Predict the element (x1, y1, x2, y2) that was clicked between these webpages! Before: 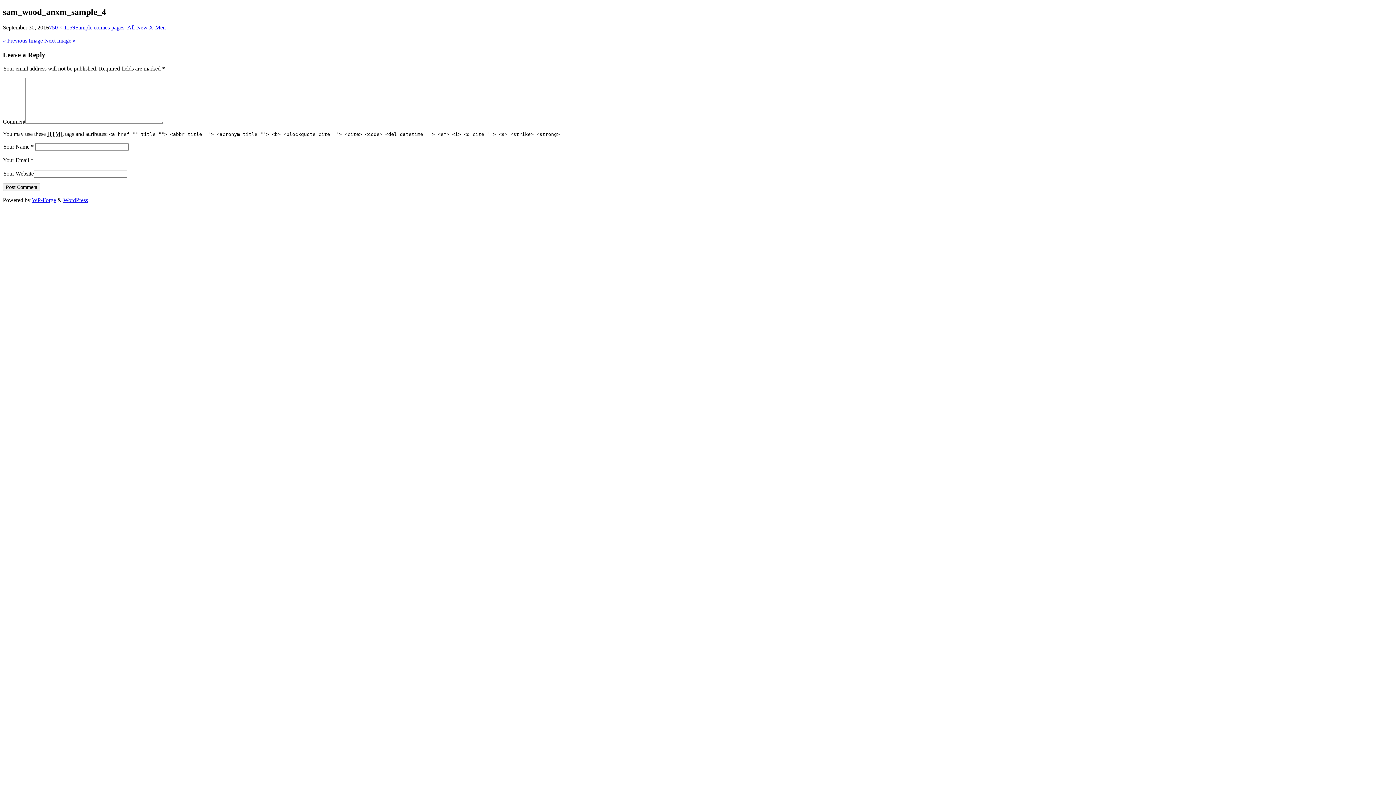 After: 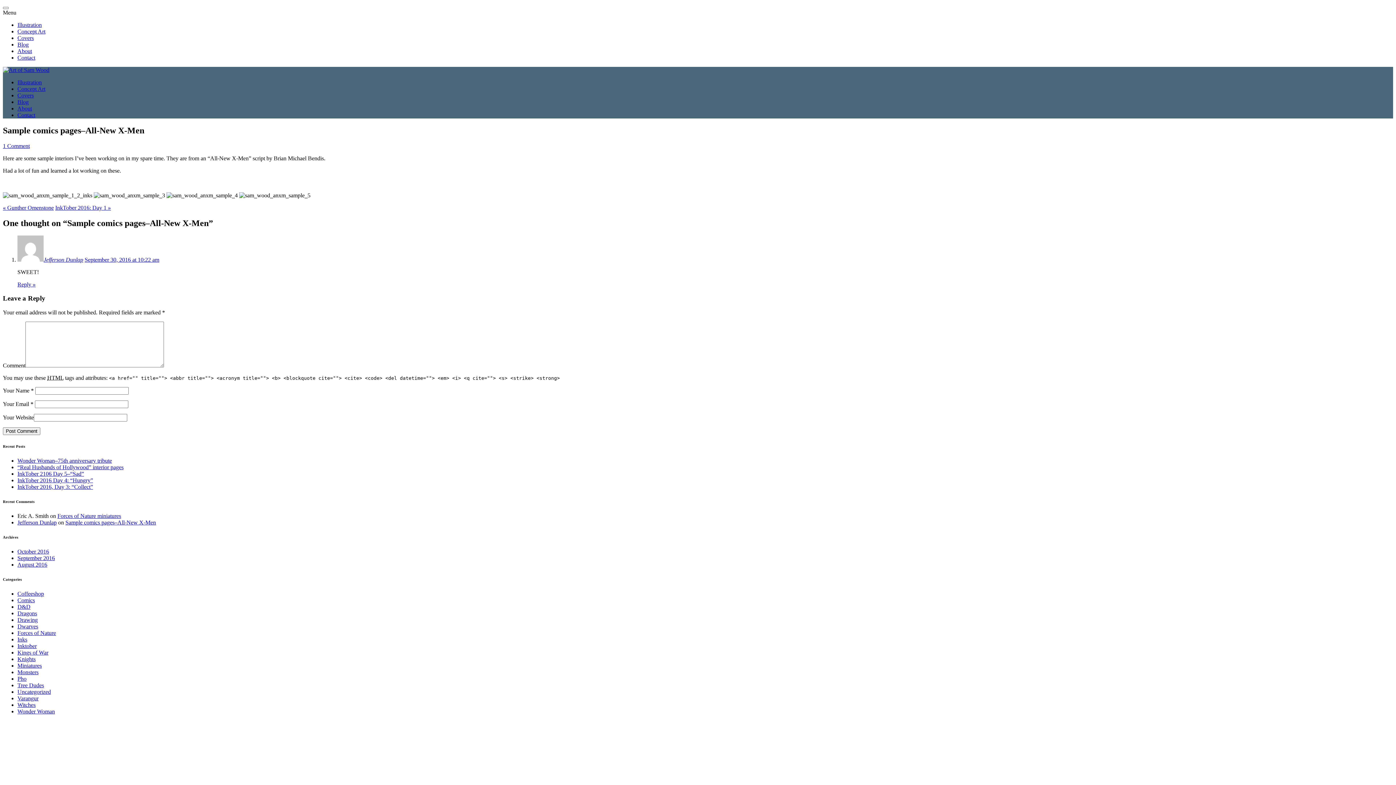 Action: label: Sample comics pages–All-New X-Men bbox: (75, 24, 165, 30)